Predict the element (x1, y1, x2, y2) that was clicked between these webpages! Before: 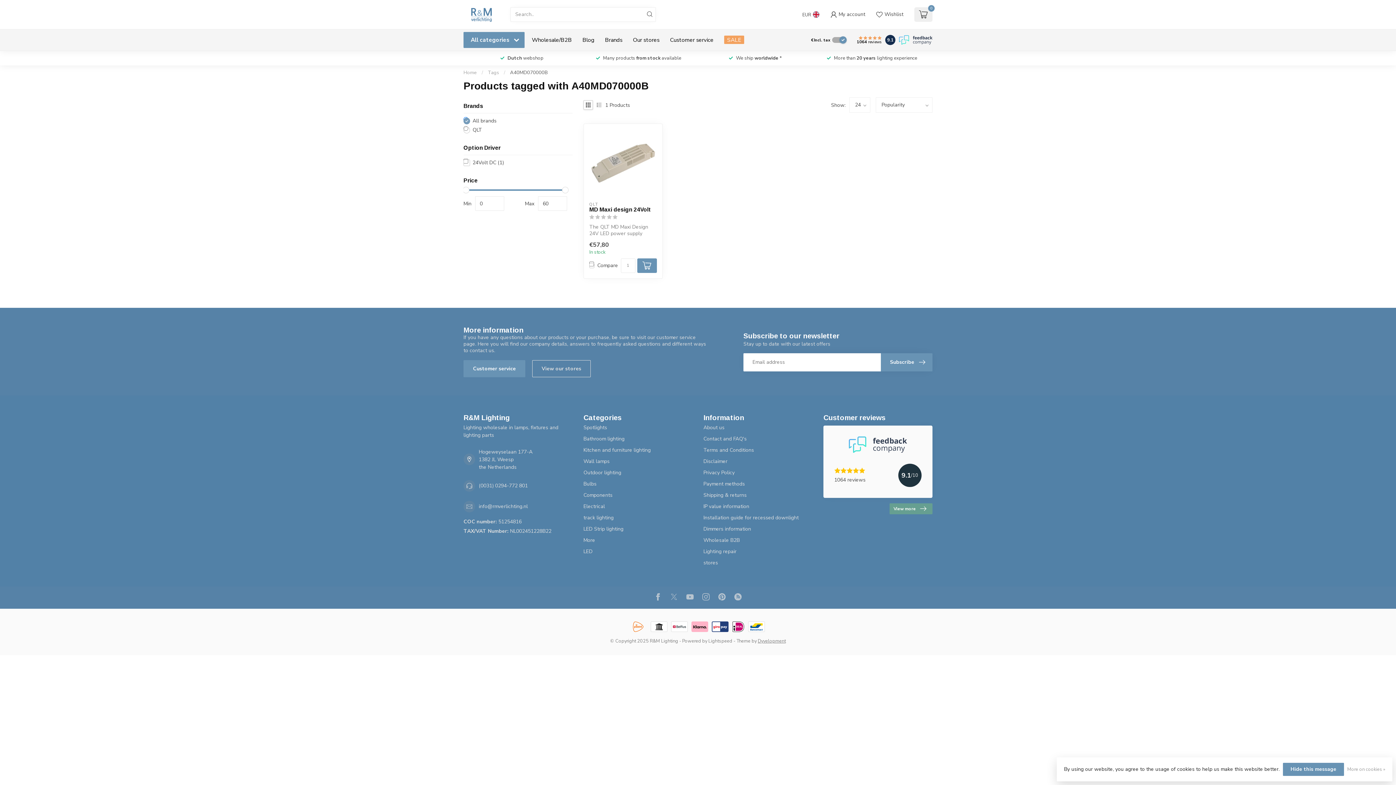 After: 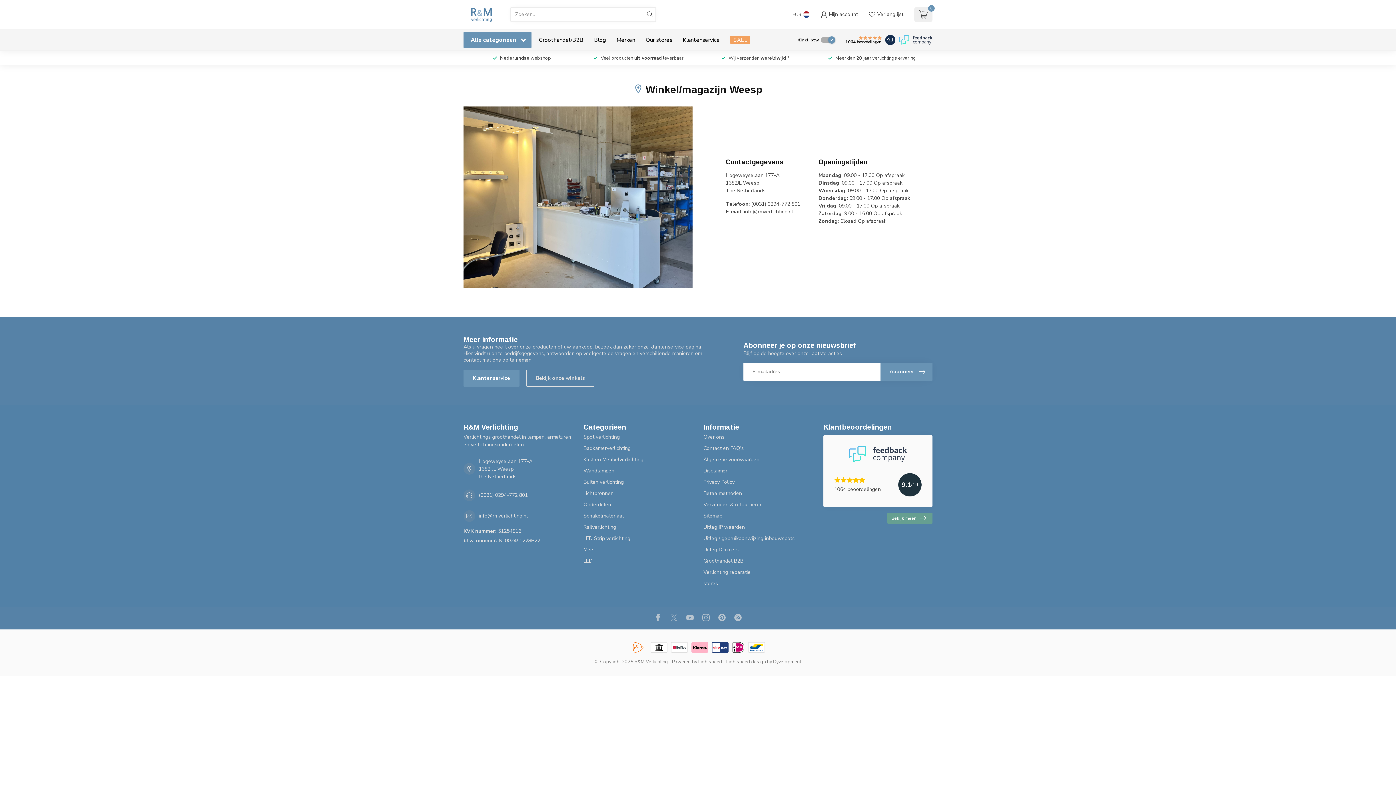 Action: bbox: (532, 360, 590, 377) label: View our stores